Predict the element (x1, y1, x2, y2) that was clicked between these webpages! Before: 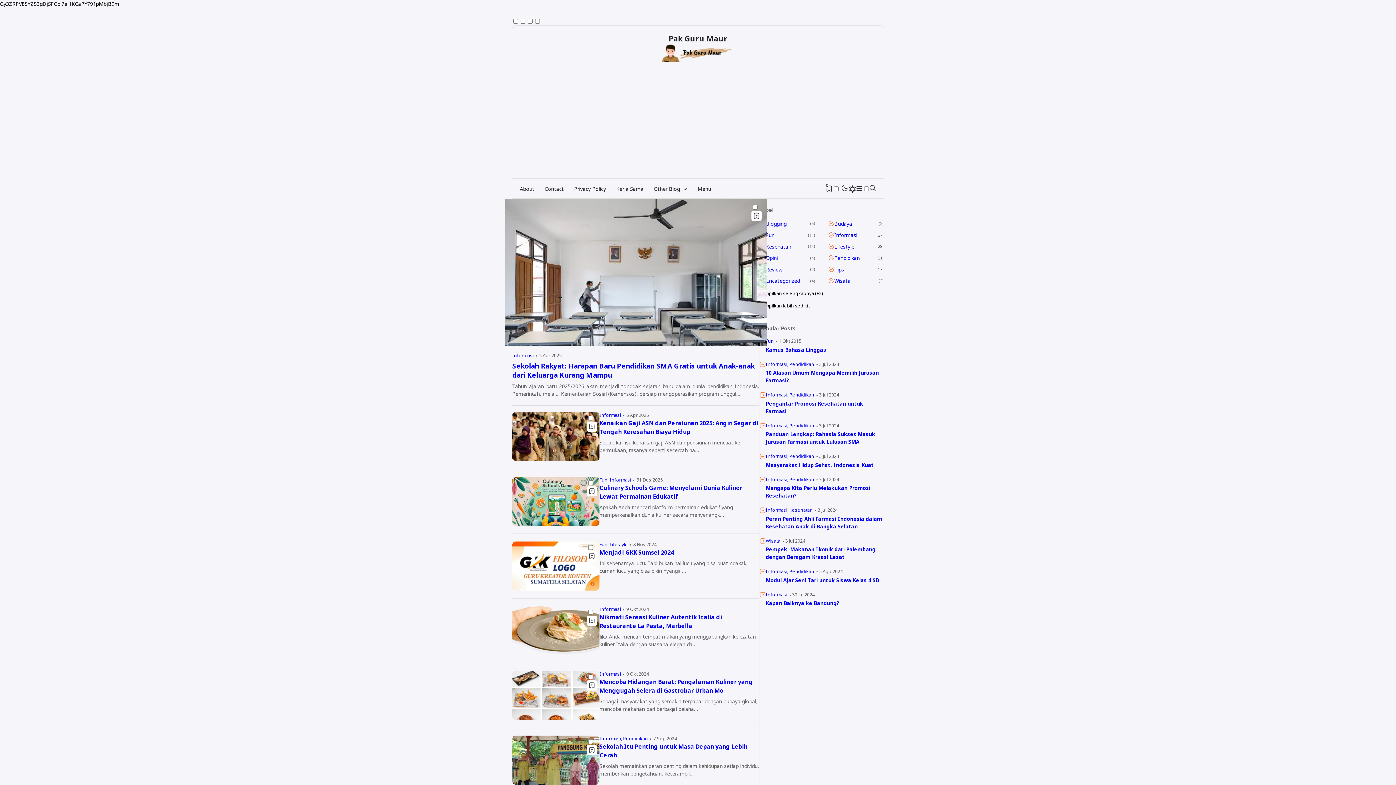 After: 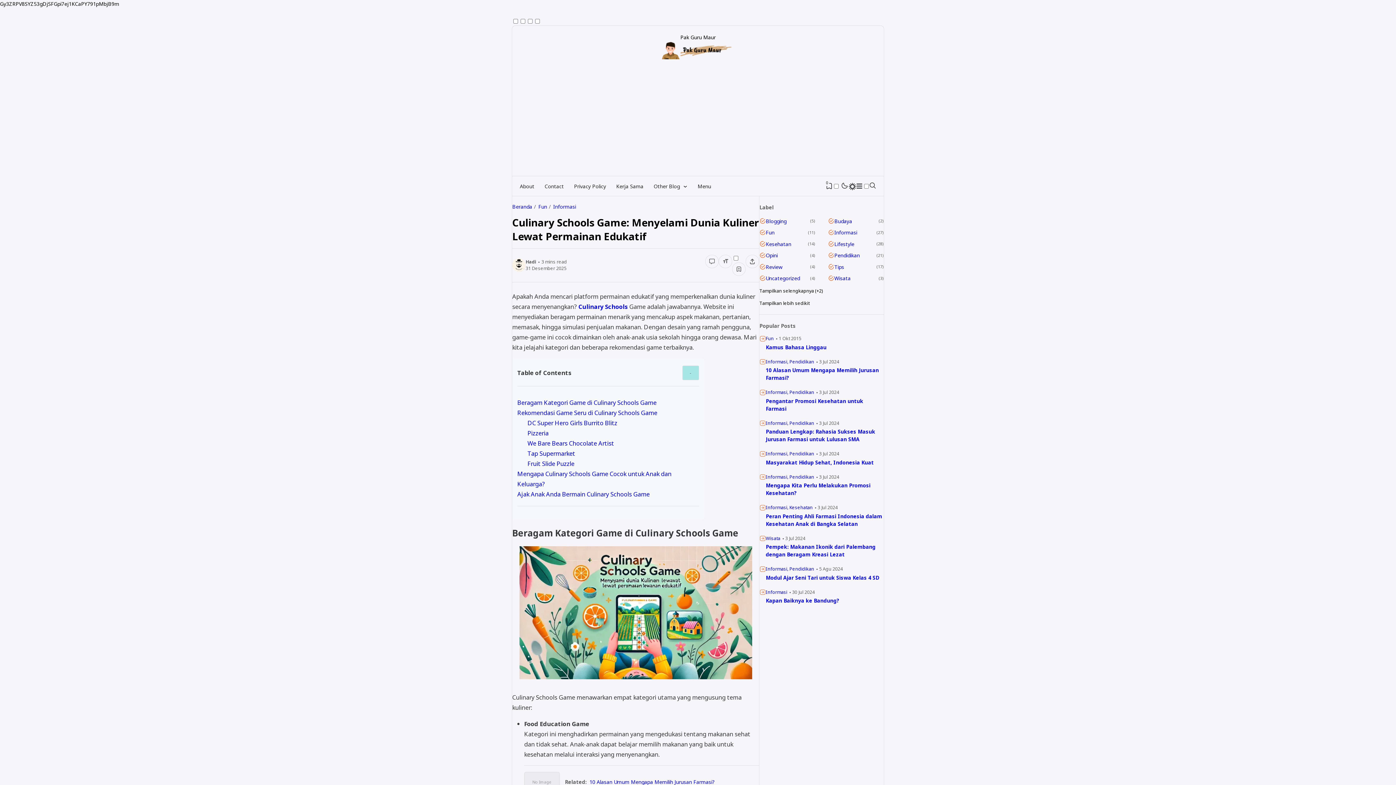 Action: bbox: (512, 520, 599, 527)